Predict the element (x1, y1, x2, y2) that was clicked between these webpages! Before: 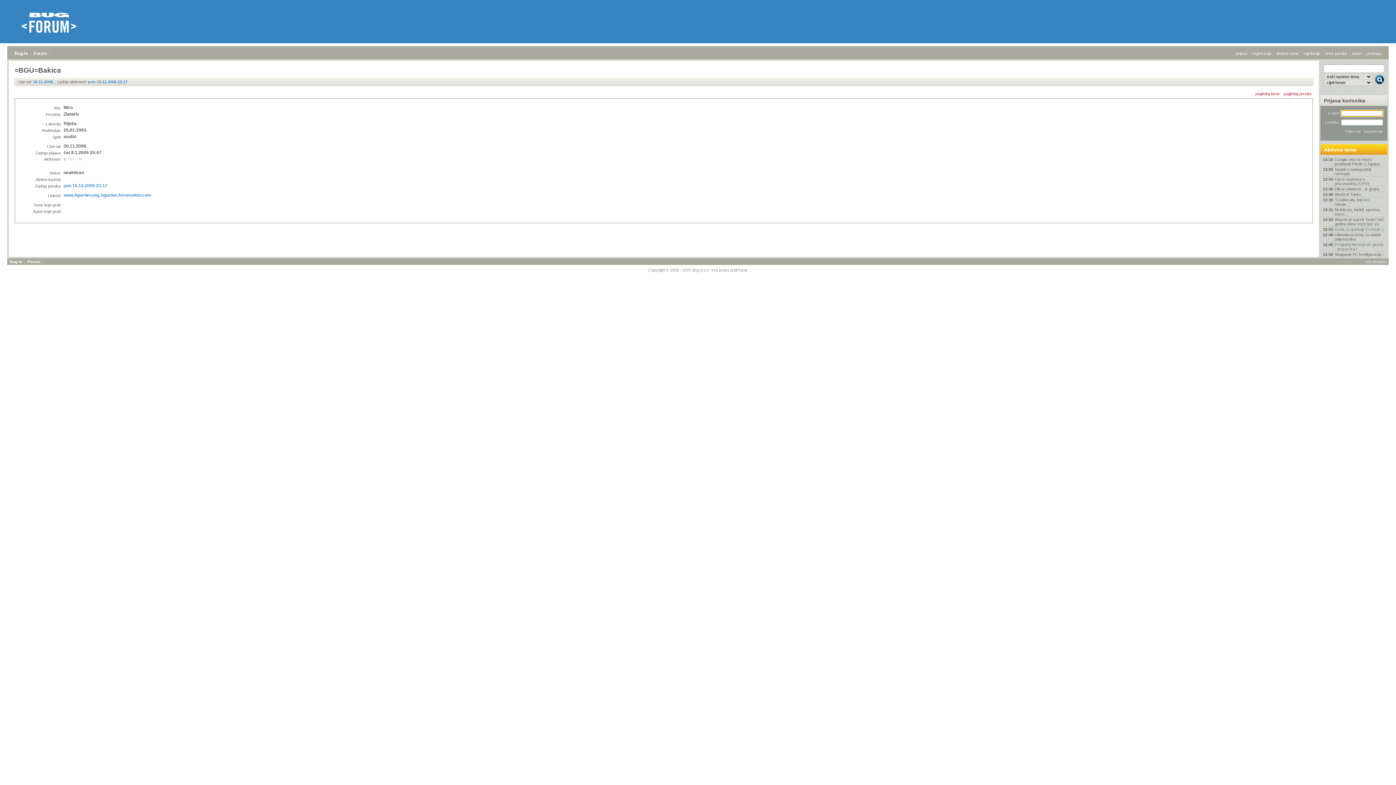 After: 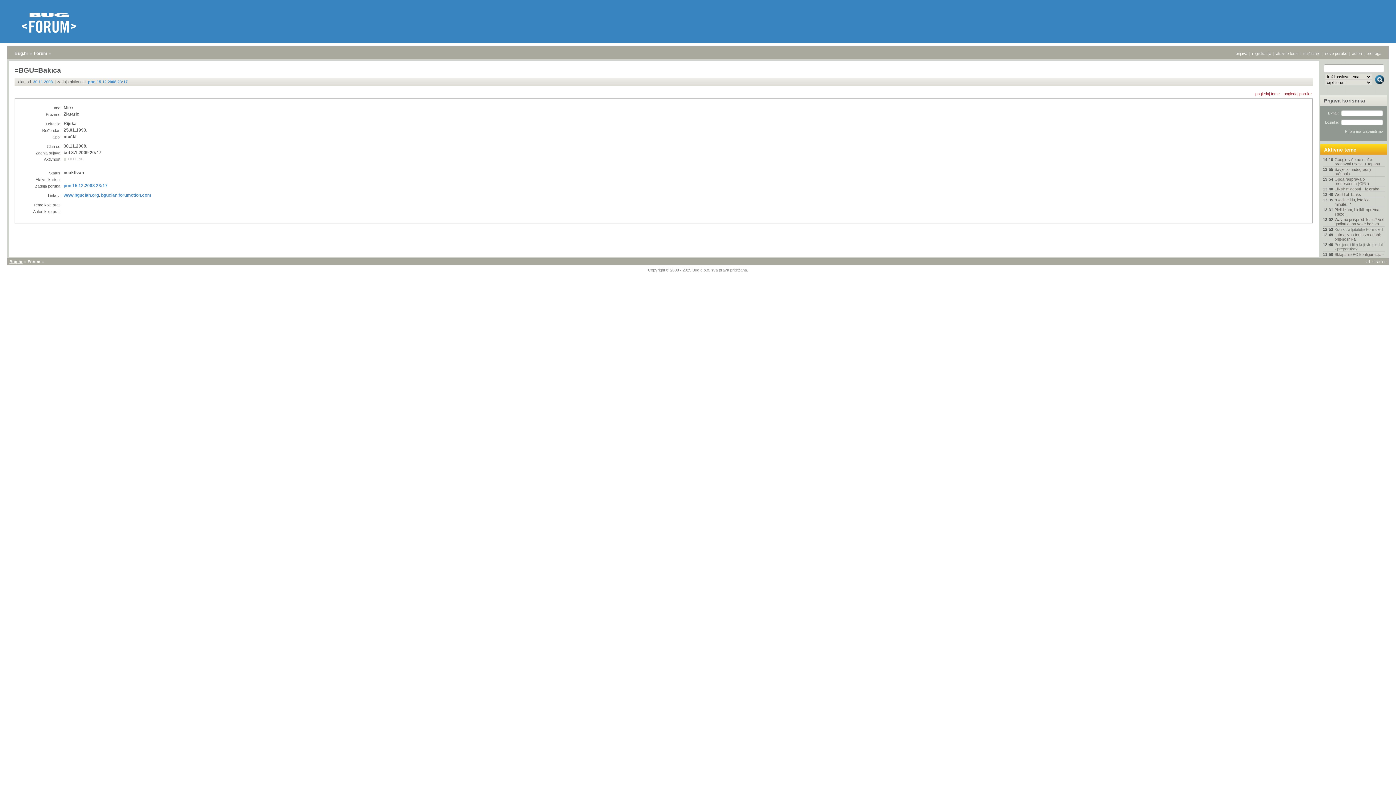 Action: bbox: (9, 259, 22, 264) label: Bug.hr